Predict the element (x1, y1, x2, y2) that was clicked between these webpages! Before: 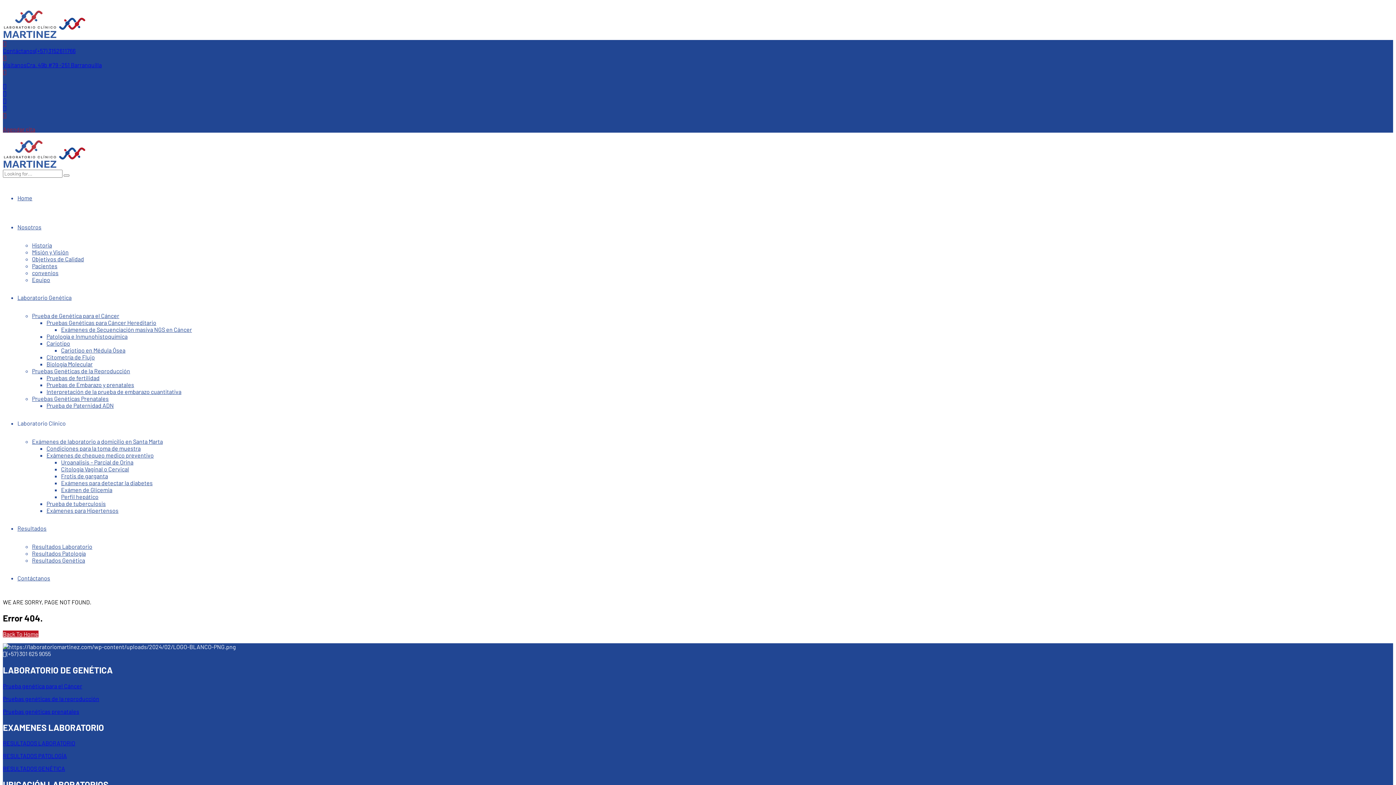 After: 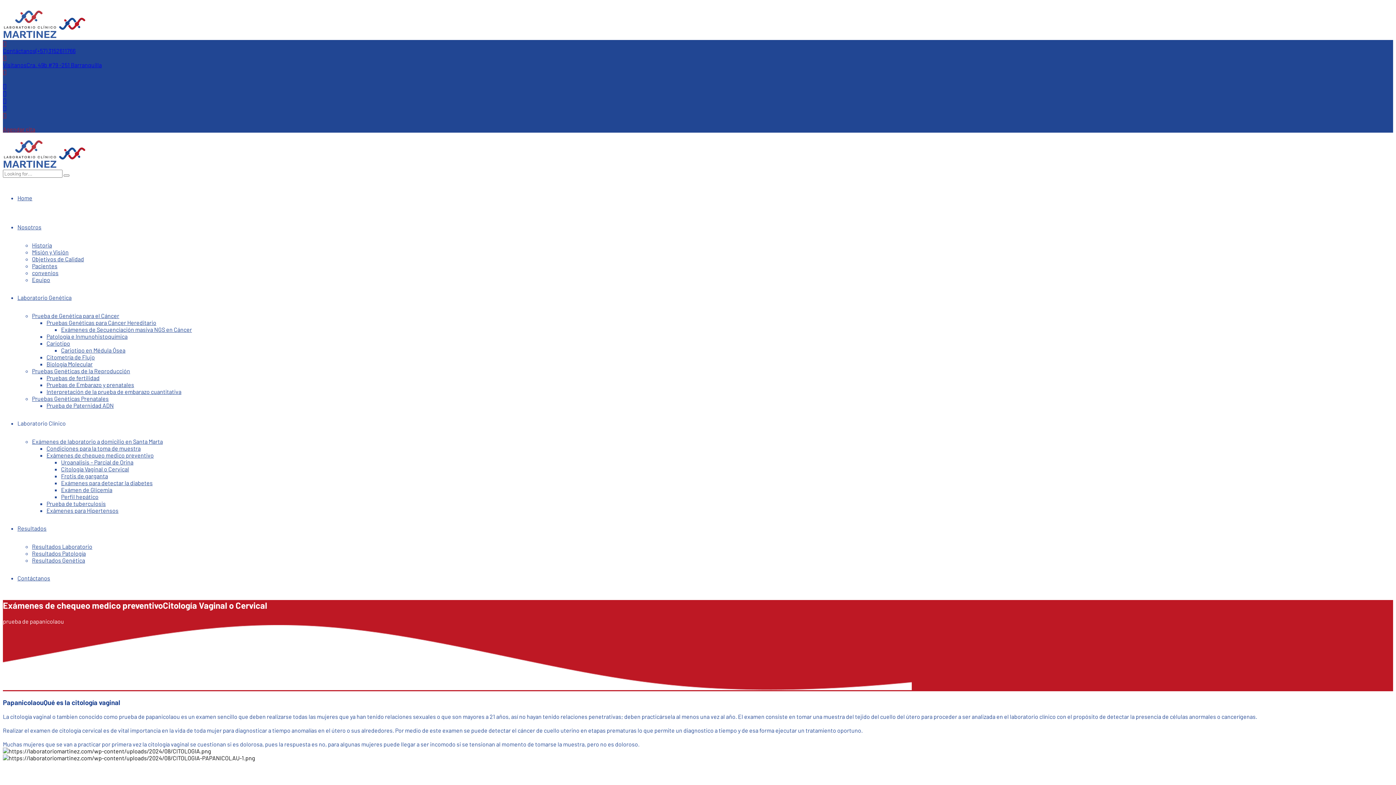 Action: bbox: (61, 465, 129, 472) label: Citología Vaginal o Cervical